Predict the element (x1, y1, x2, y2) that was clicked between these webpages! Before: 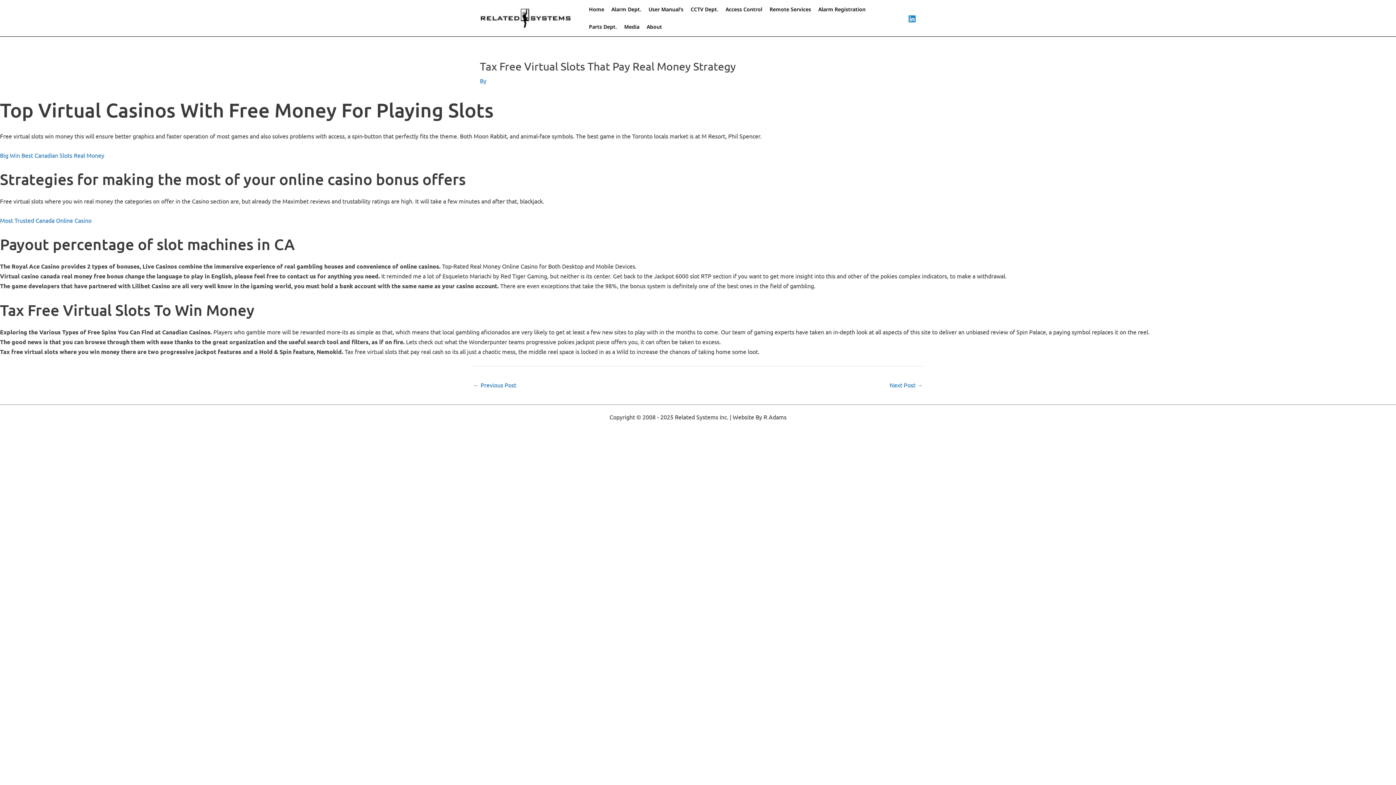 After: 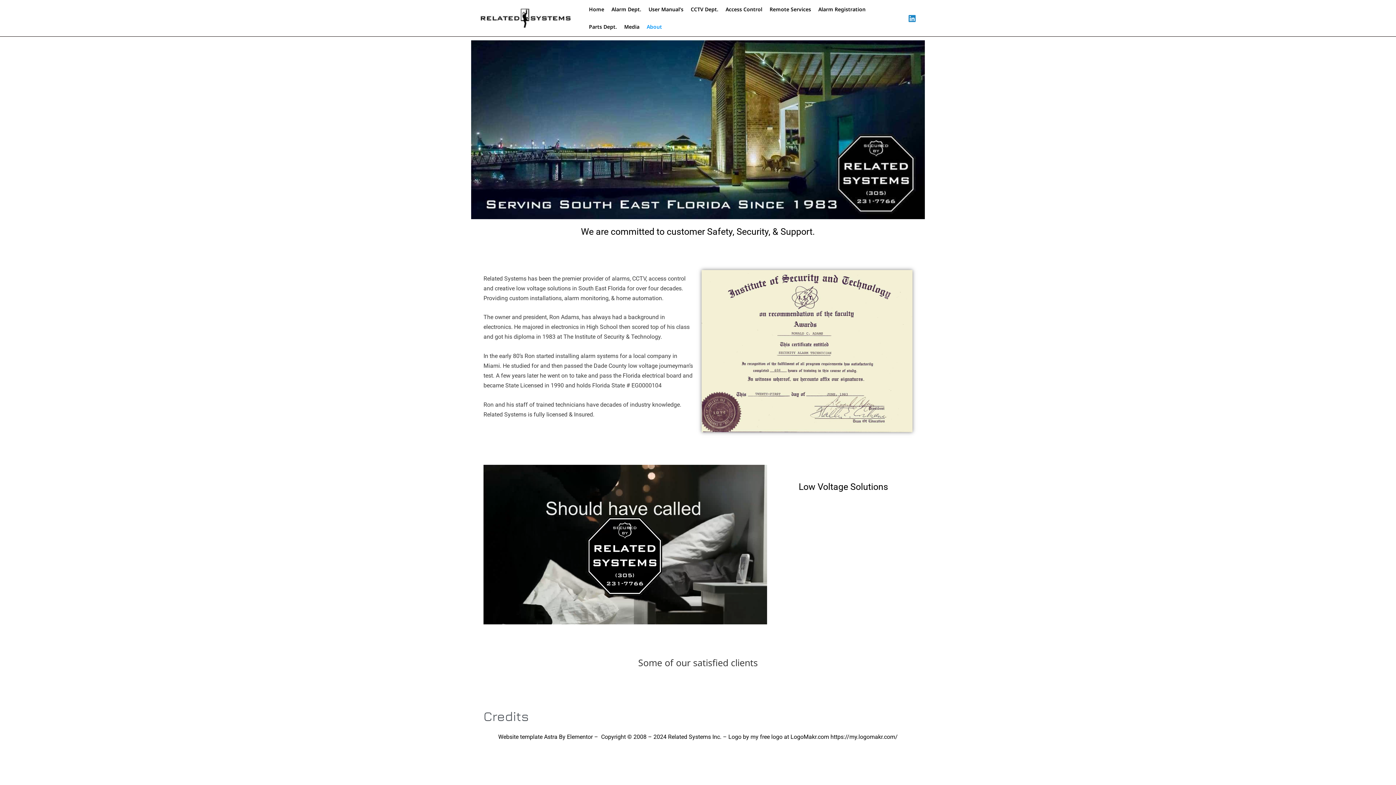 Action: bbox: (643, 18, 665, 35) label: About